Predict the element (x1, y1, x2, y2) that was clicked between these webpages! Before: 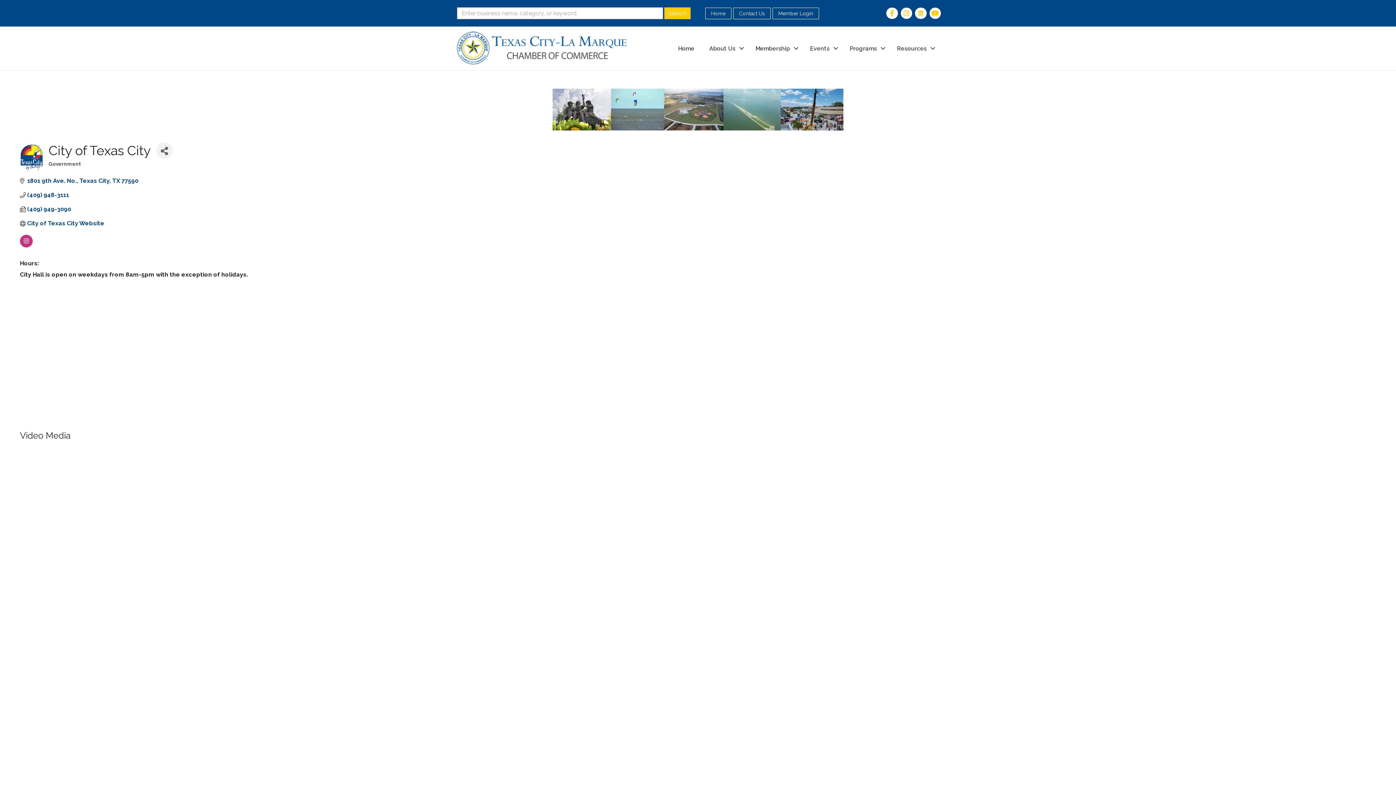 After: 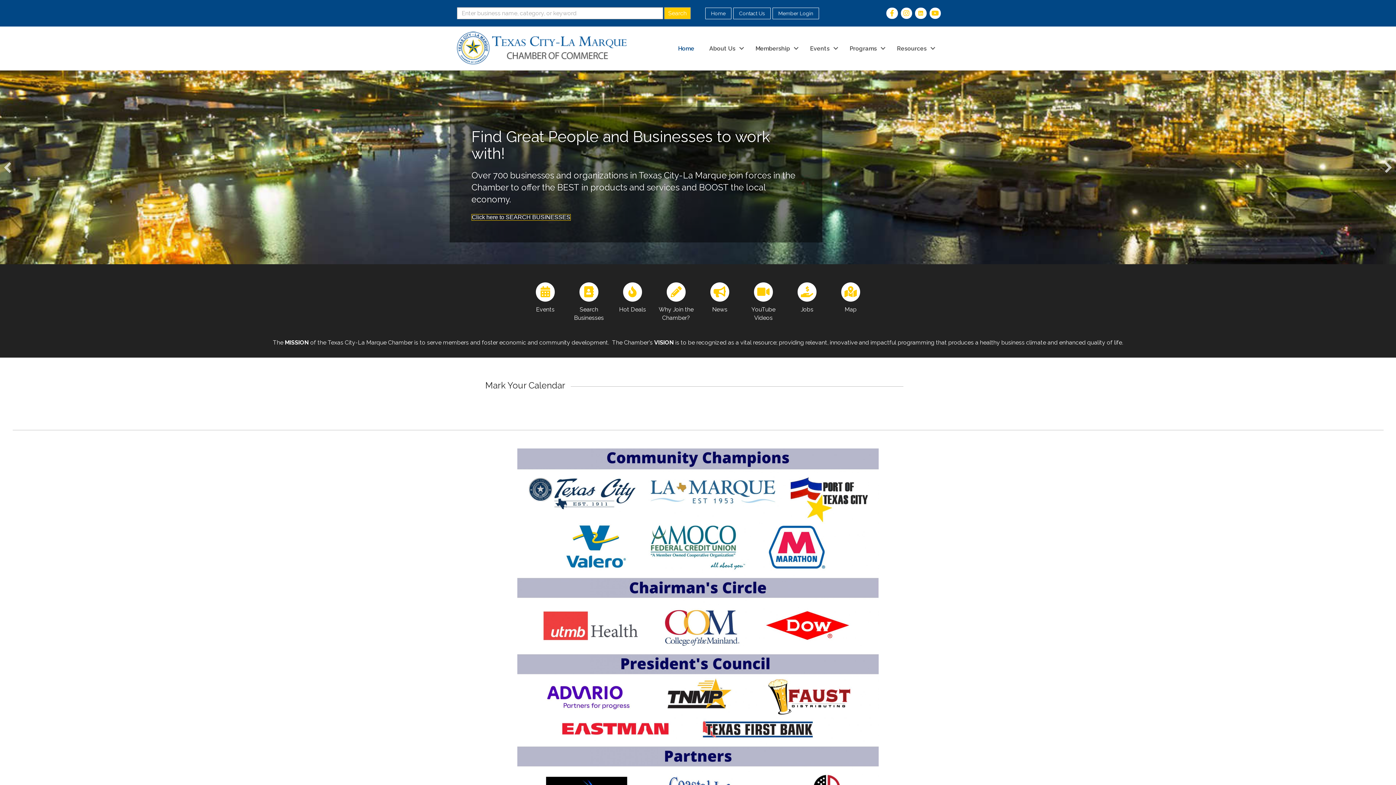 Action: bbox: (842, 40, 889, 56) label: Programs